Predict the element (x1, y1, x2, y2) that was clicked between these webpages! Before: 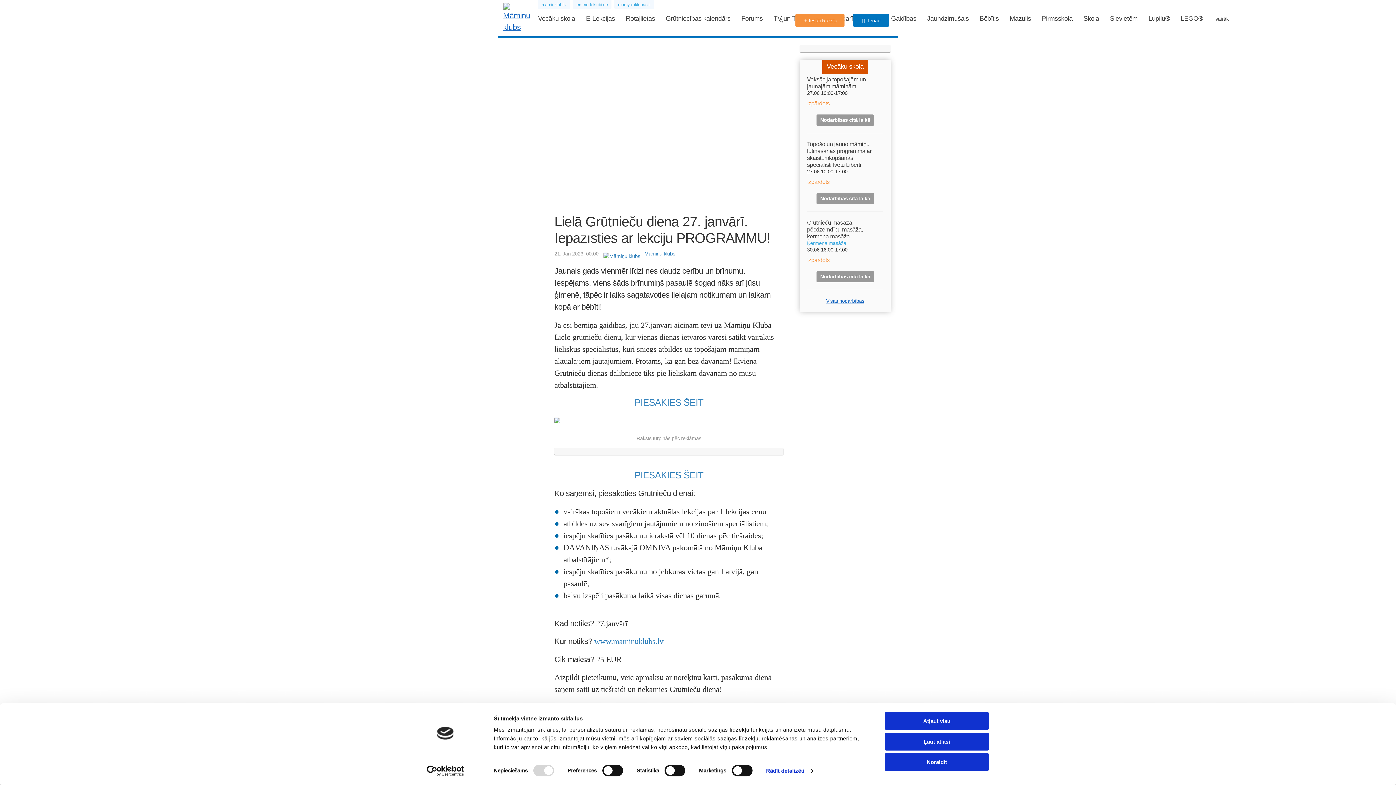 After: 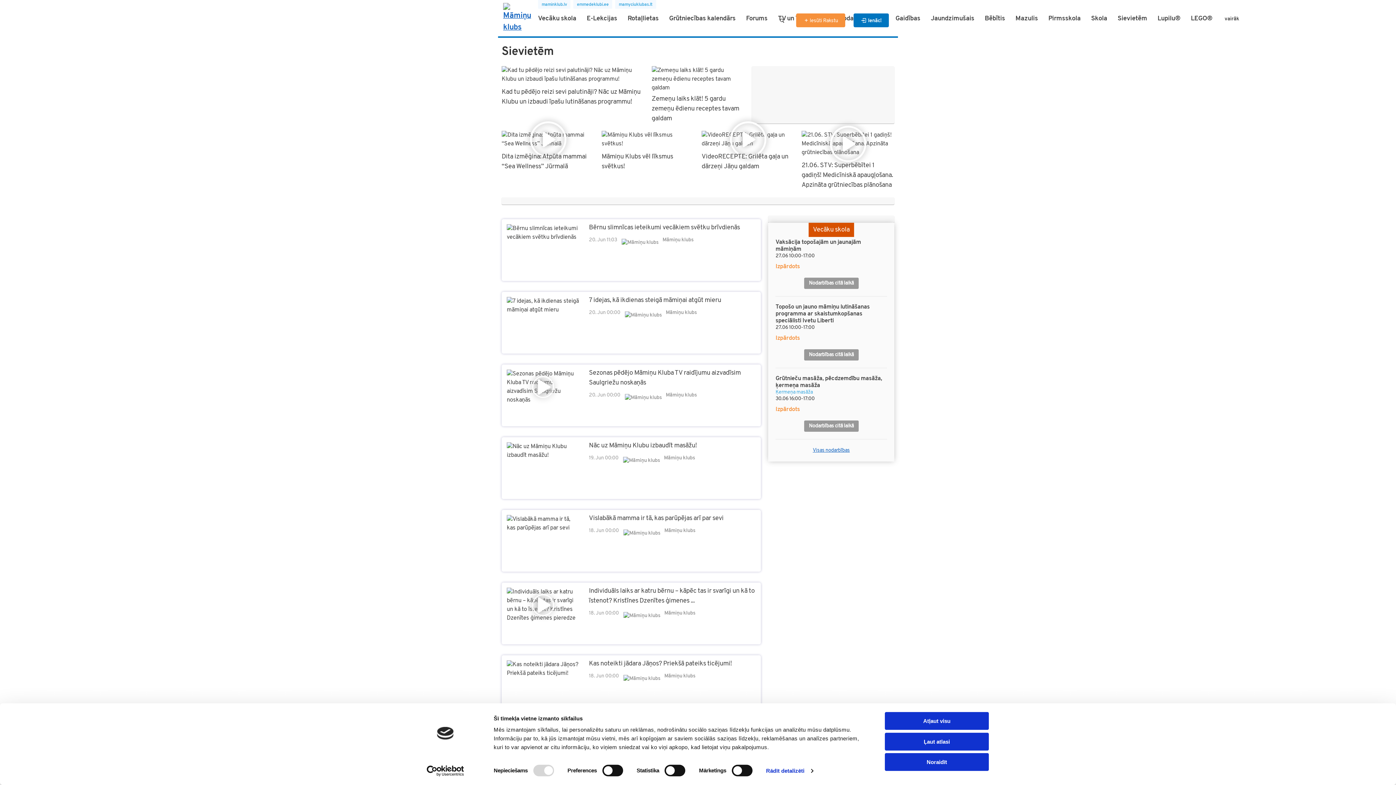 Action: bbox: (1110, 13, 1137, 23) label: Sievietēm